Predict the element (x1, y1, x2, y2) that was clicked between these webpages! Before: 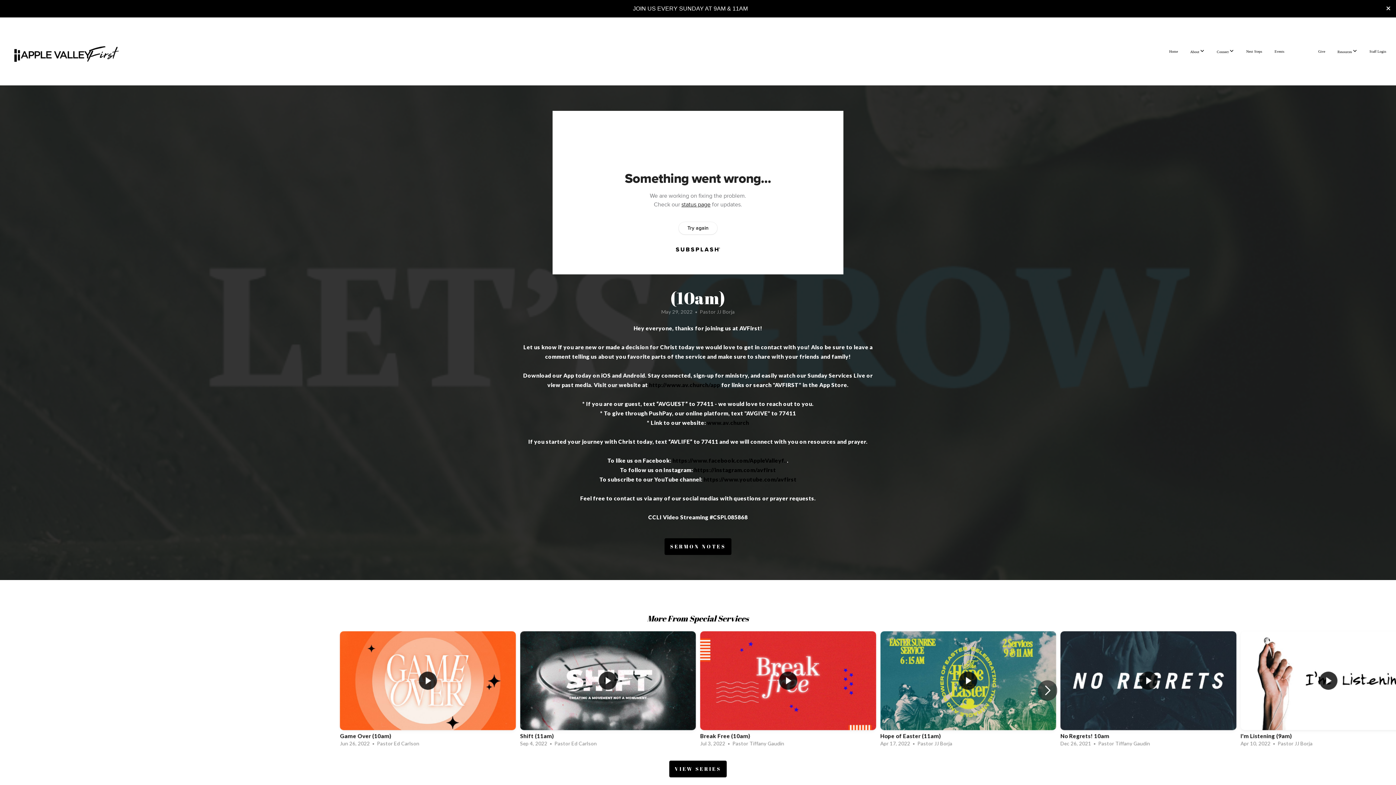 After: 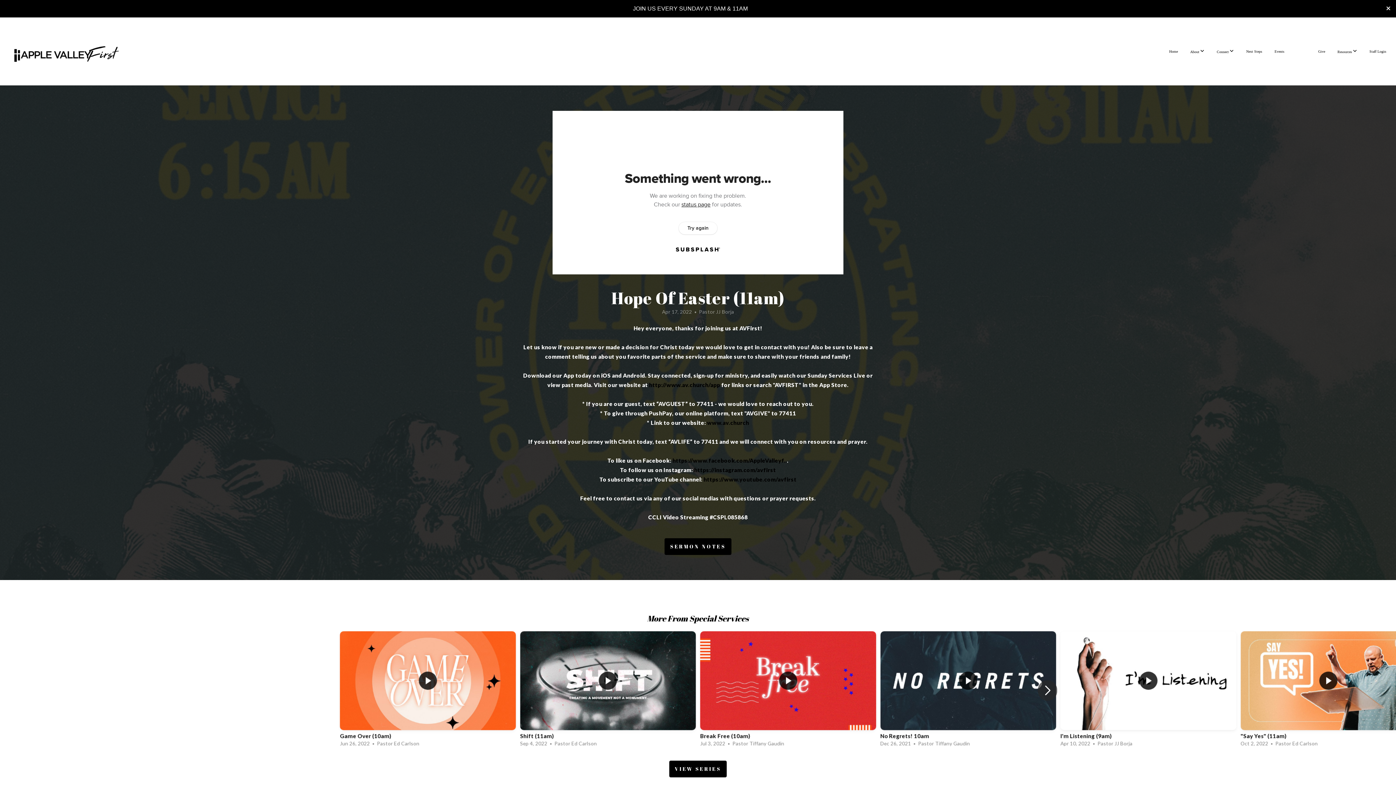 Action: label: 4 / 12 bbox: (880, 631, 1056, 750)